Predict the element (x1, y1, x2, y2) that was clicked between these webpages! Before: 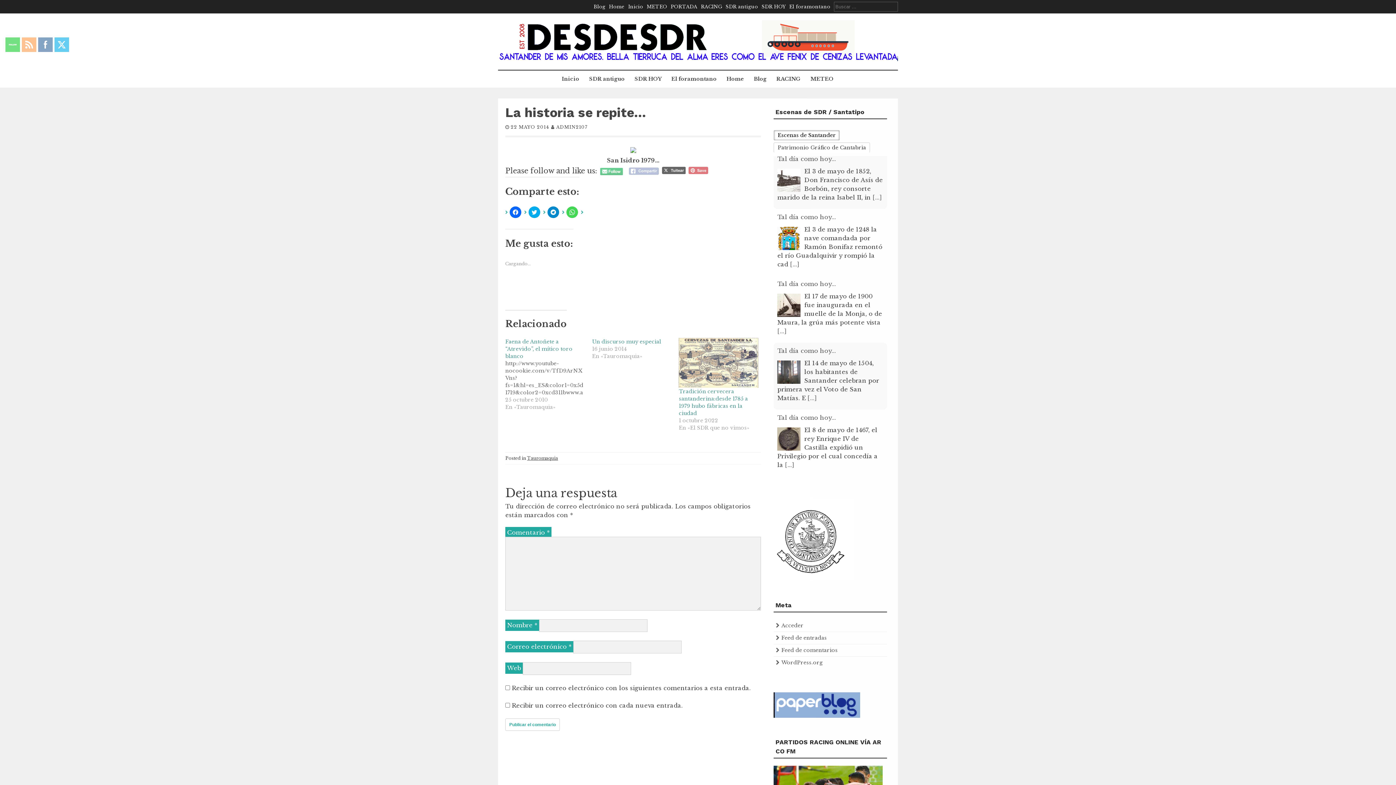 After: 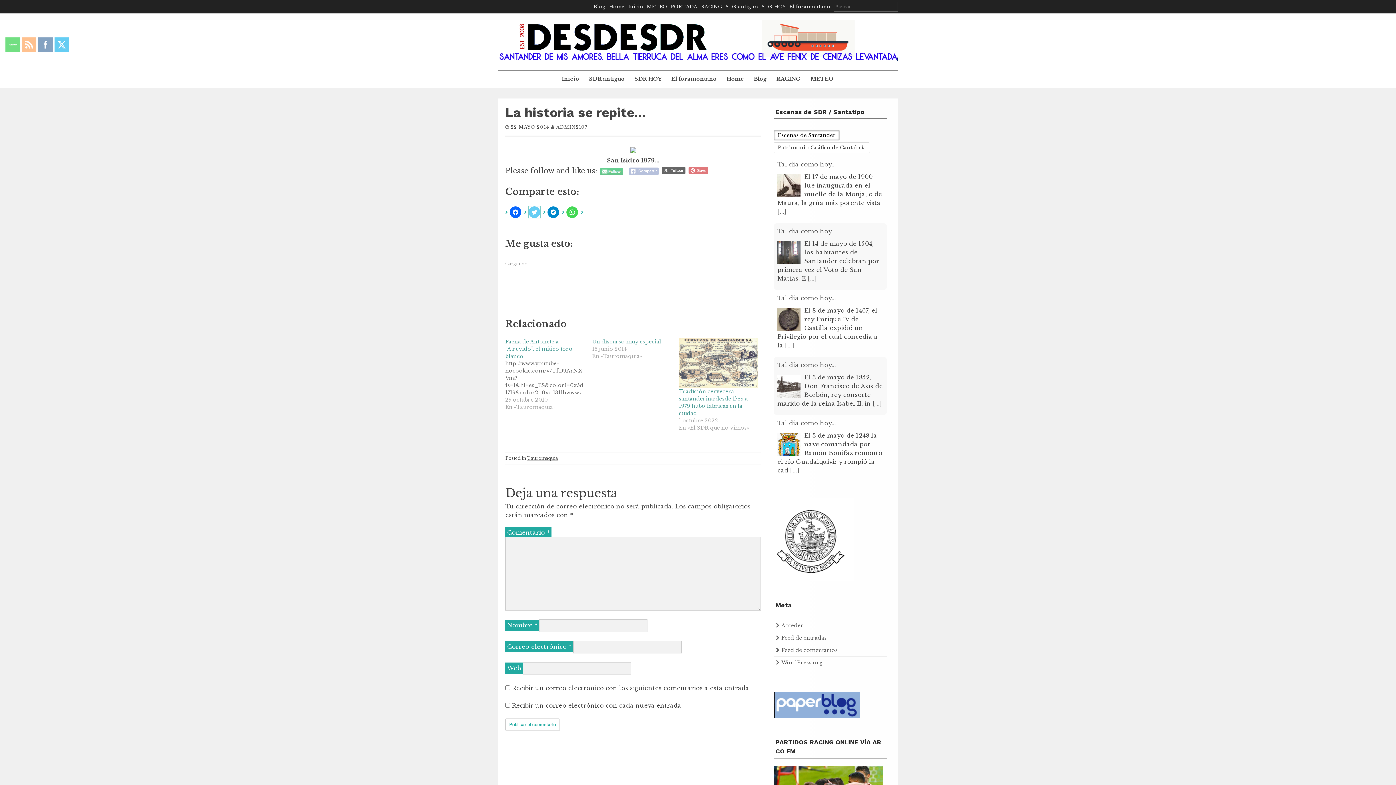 Action: label: Haz clic para compartir en Twitter (Se abre en una ventana nueva) bbox: (528, 206, 540, 218)